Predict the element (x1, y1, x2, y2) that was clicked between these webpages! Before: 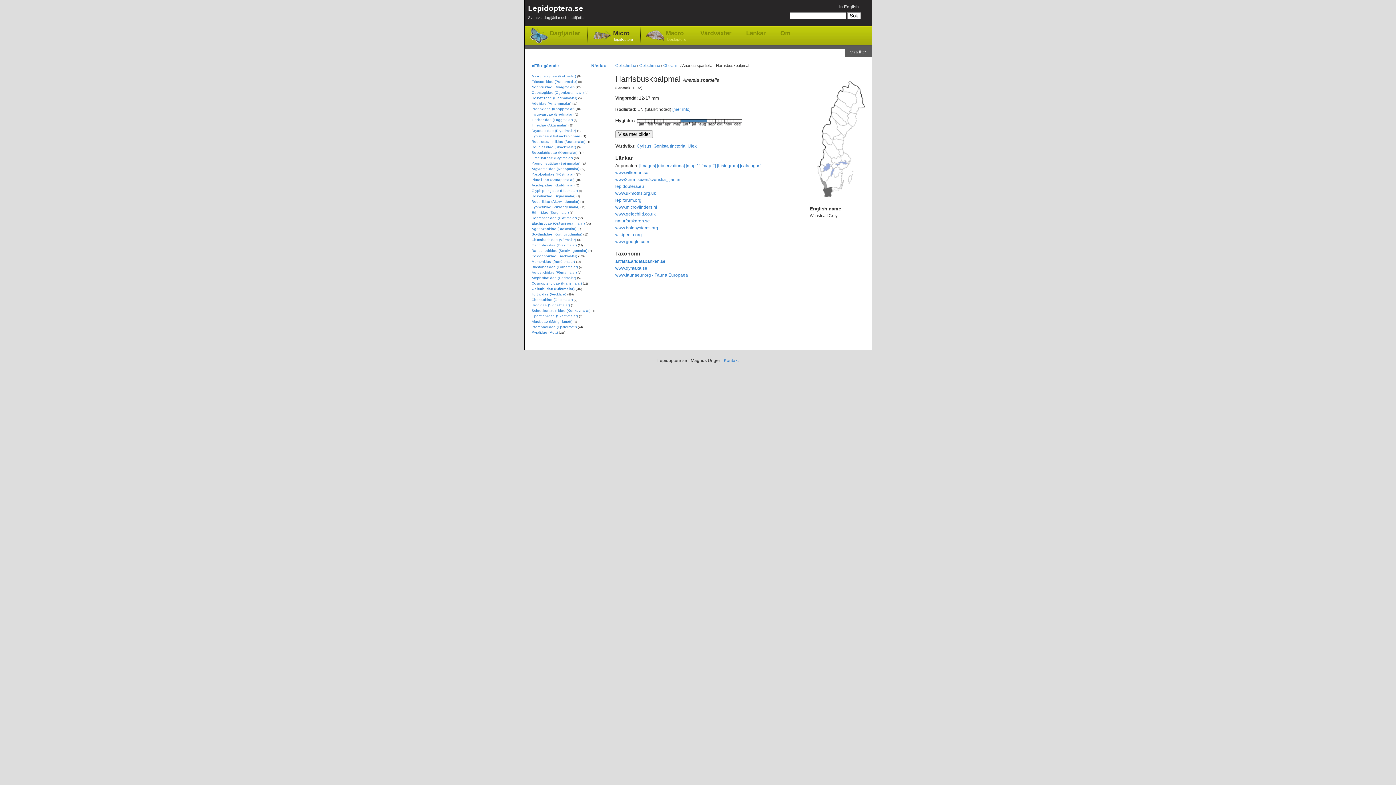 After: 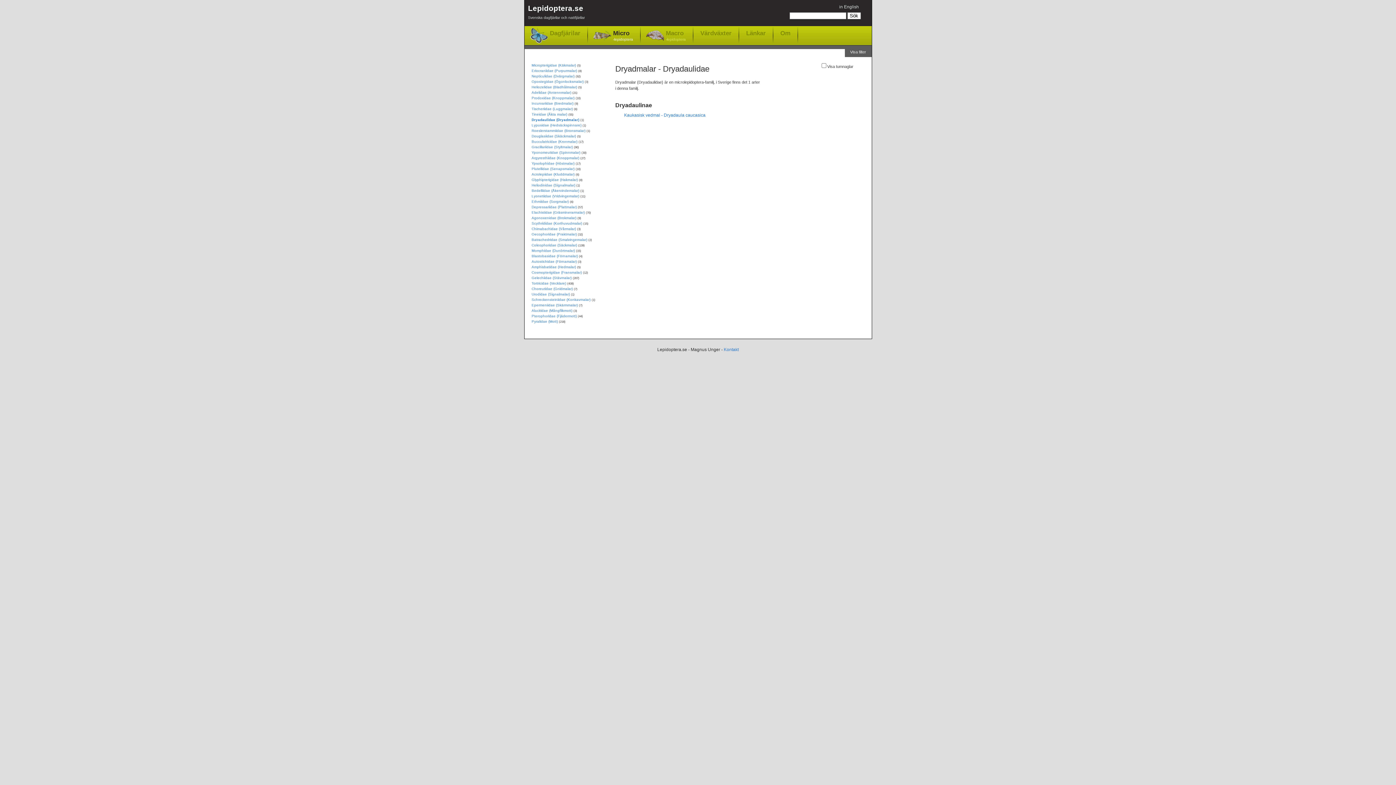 Action: bbox: (531, 128, 576, 132) label: Dryadaulidae (Dryadmalar)